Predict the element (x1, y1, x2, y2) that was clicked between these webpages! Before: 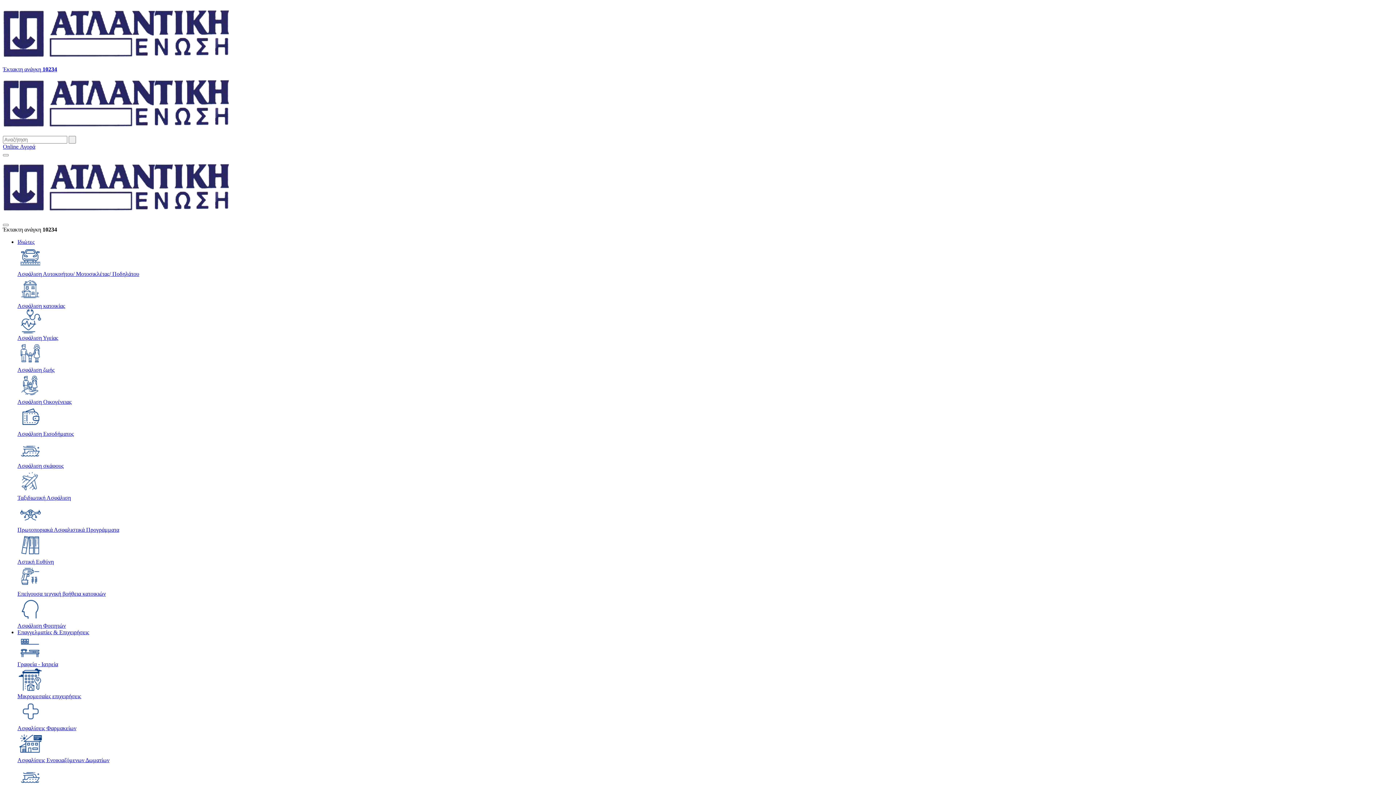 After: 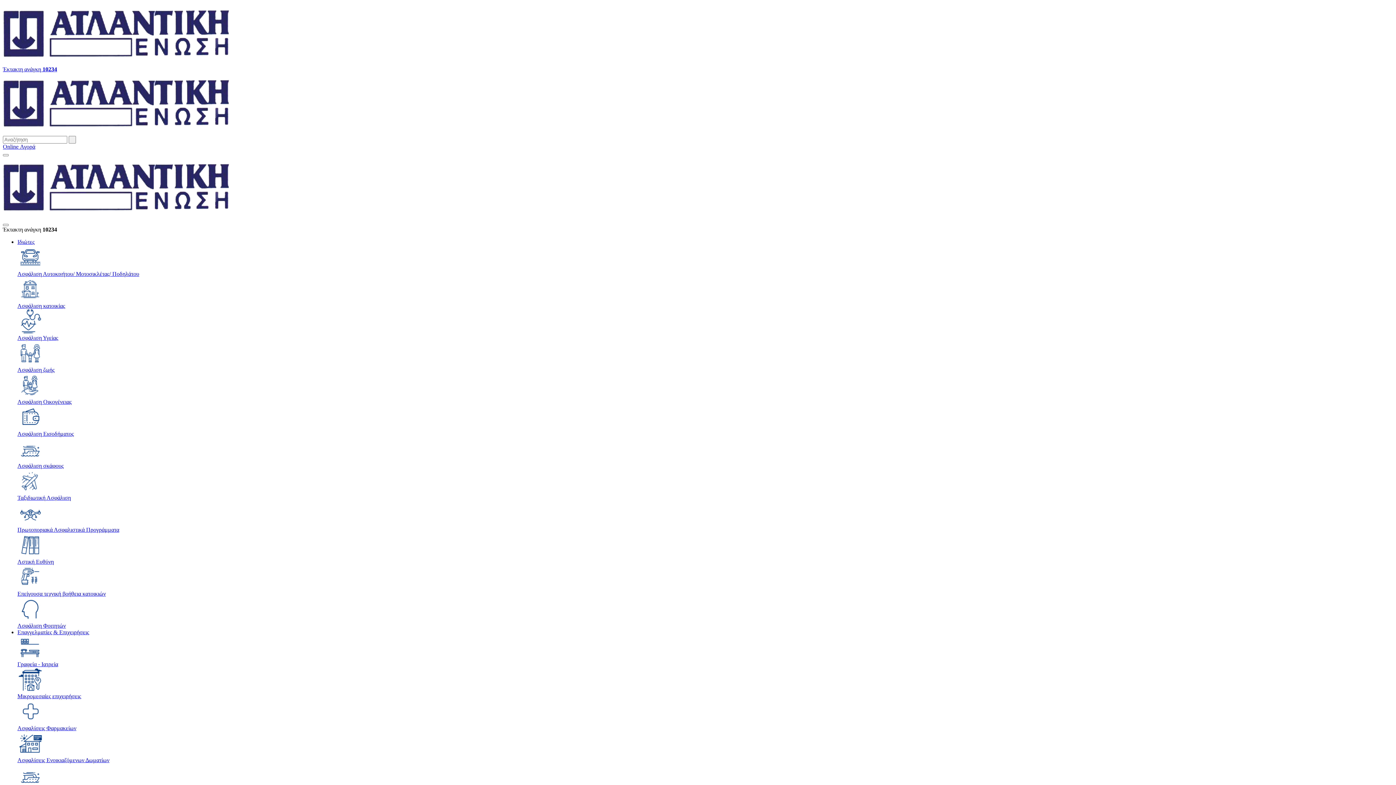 Action: label: Έκτακτη ανάγκη 10234 bbox: (2, 66, 57, 72)